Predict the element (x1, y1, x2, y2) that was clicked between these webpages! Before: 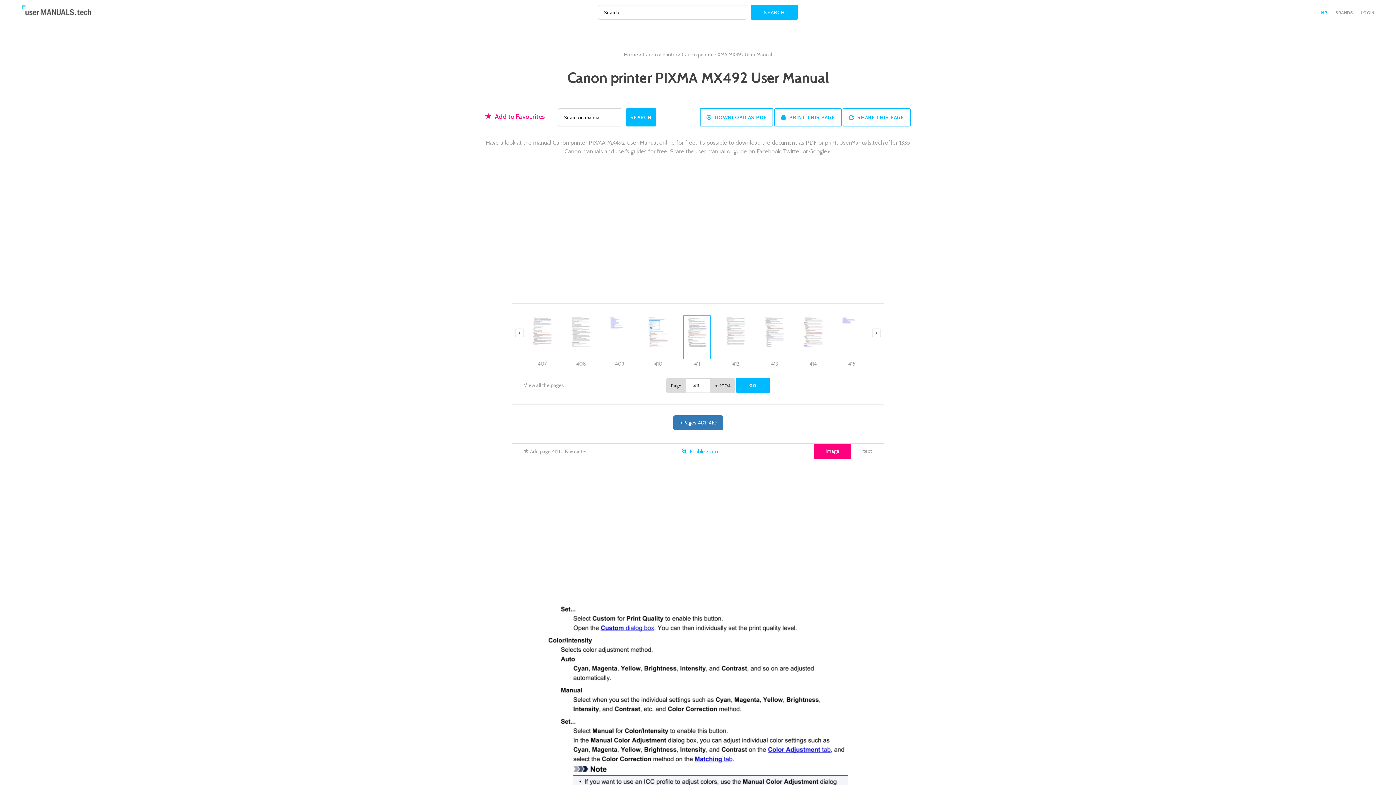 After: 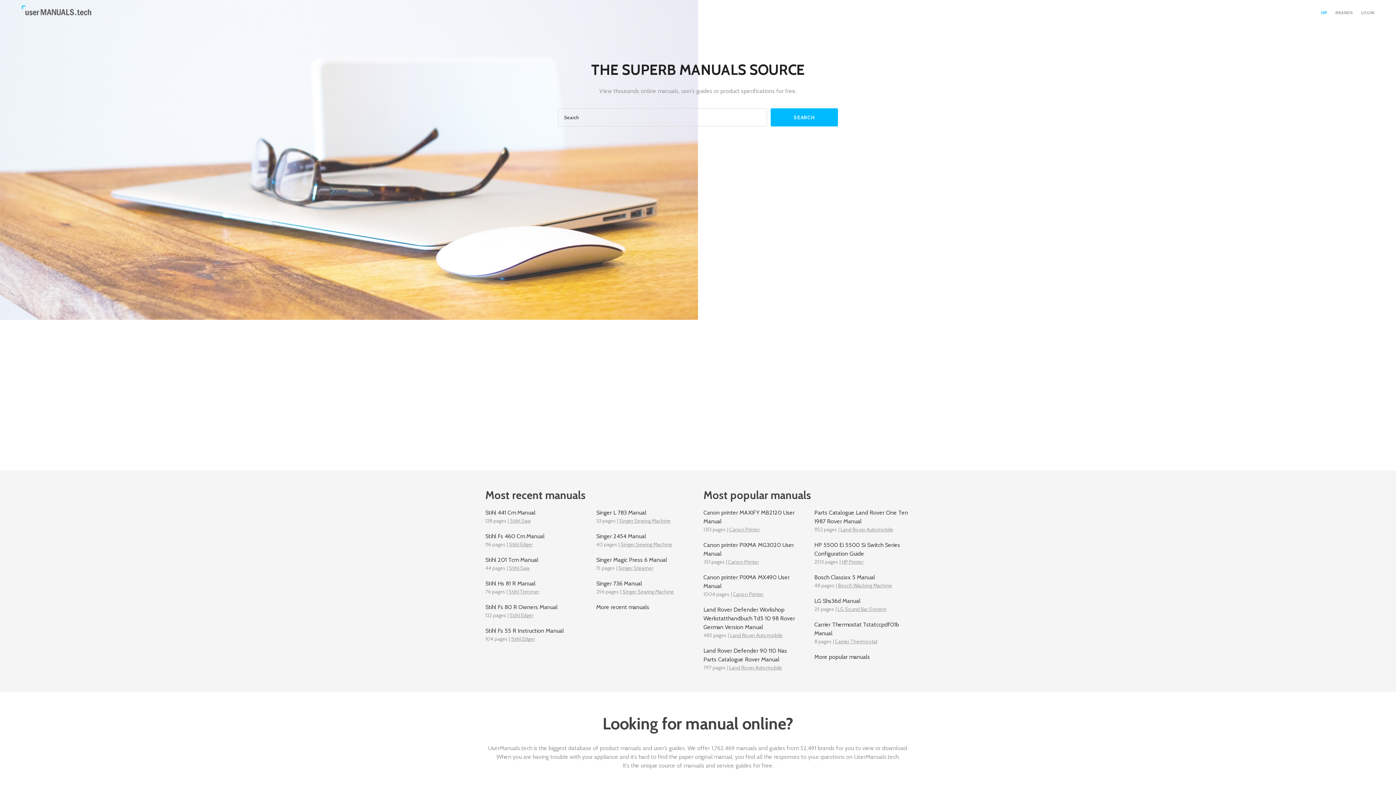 Action: bbox: (1321, 8, 1327, 17) label: HP